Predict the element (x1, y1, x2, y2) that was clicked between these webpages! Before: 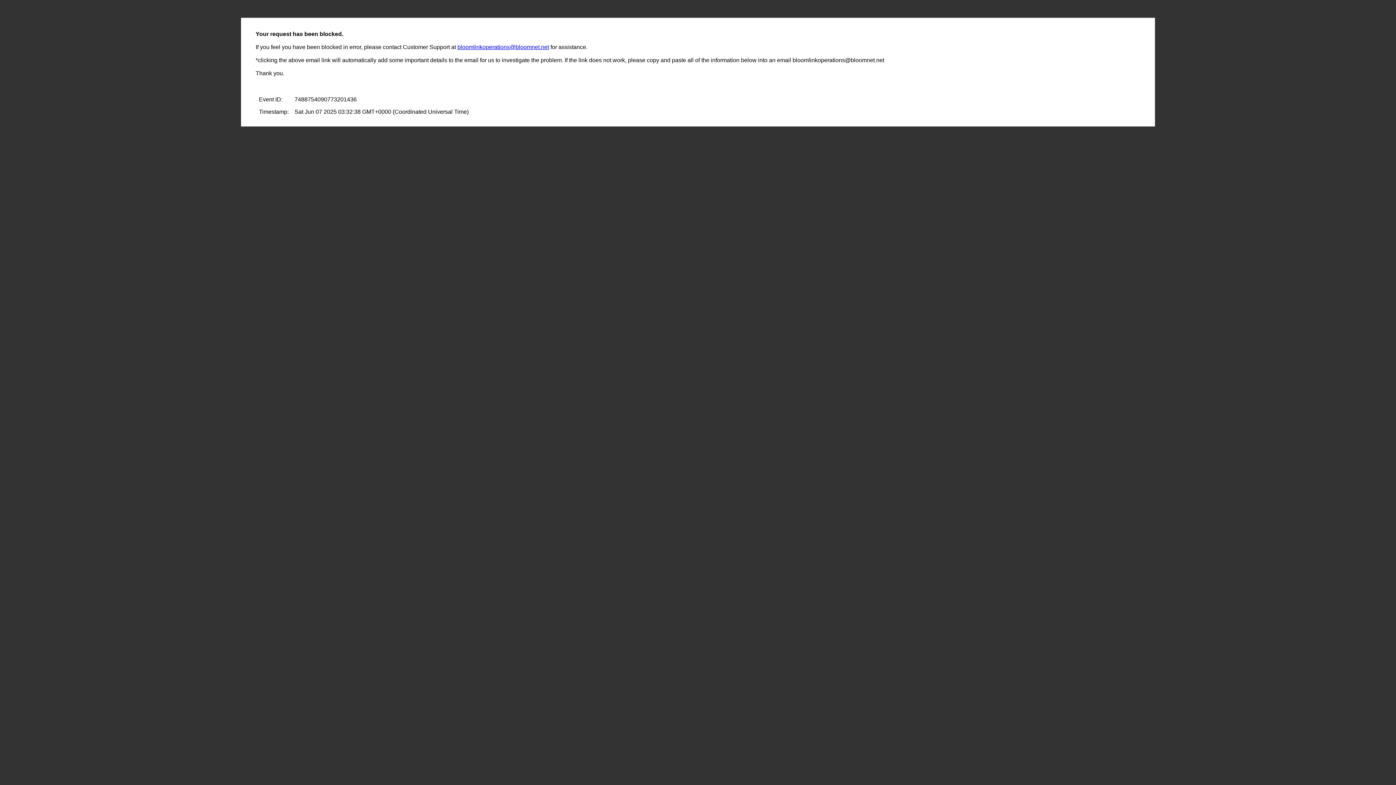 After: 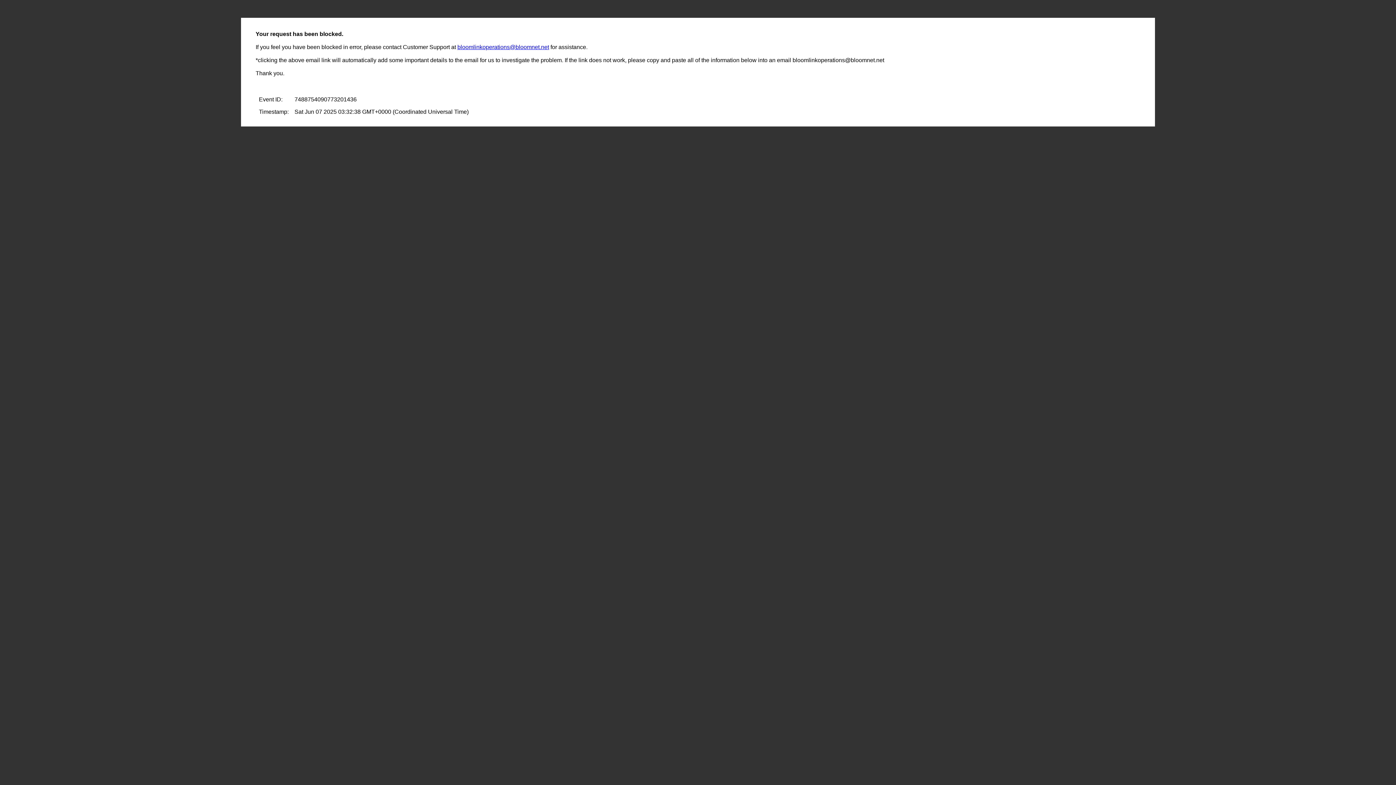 Action: label: bloomlinkoperations@bloomnet.net bbox: (457, 44, 549, 50)